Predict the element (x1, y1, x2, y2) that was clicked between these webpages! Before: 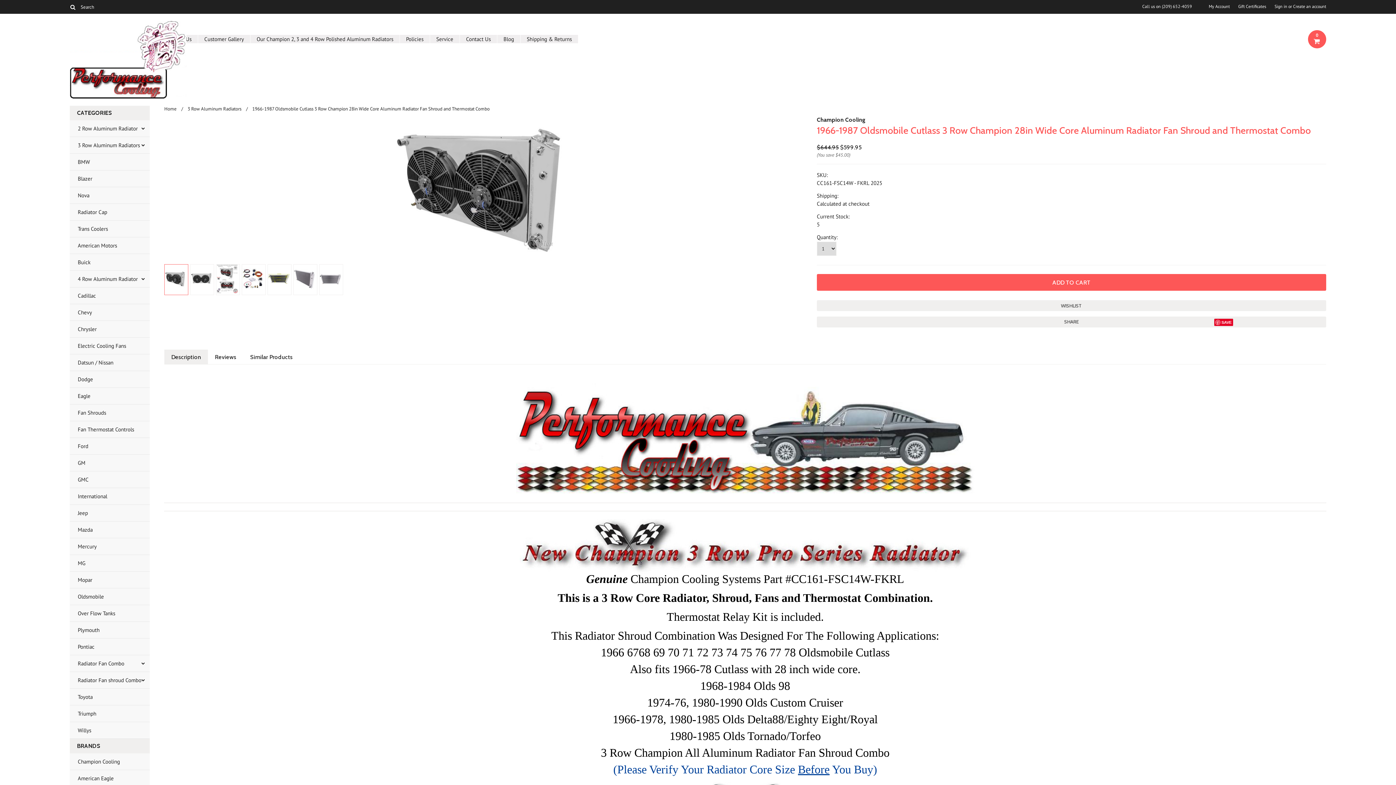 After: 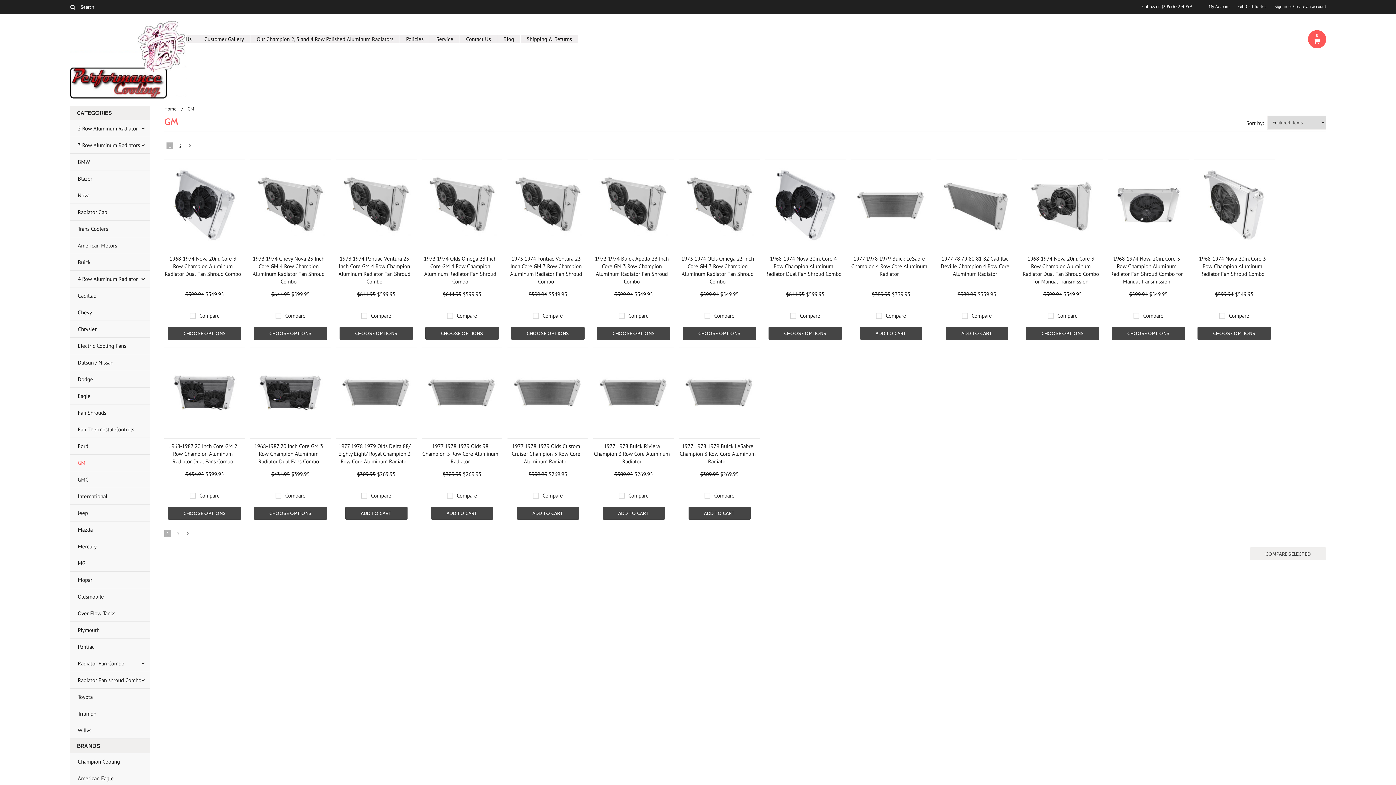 Action: label: GM bbox: (69, 454, 149, 471)